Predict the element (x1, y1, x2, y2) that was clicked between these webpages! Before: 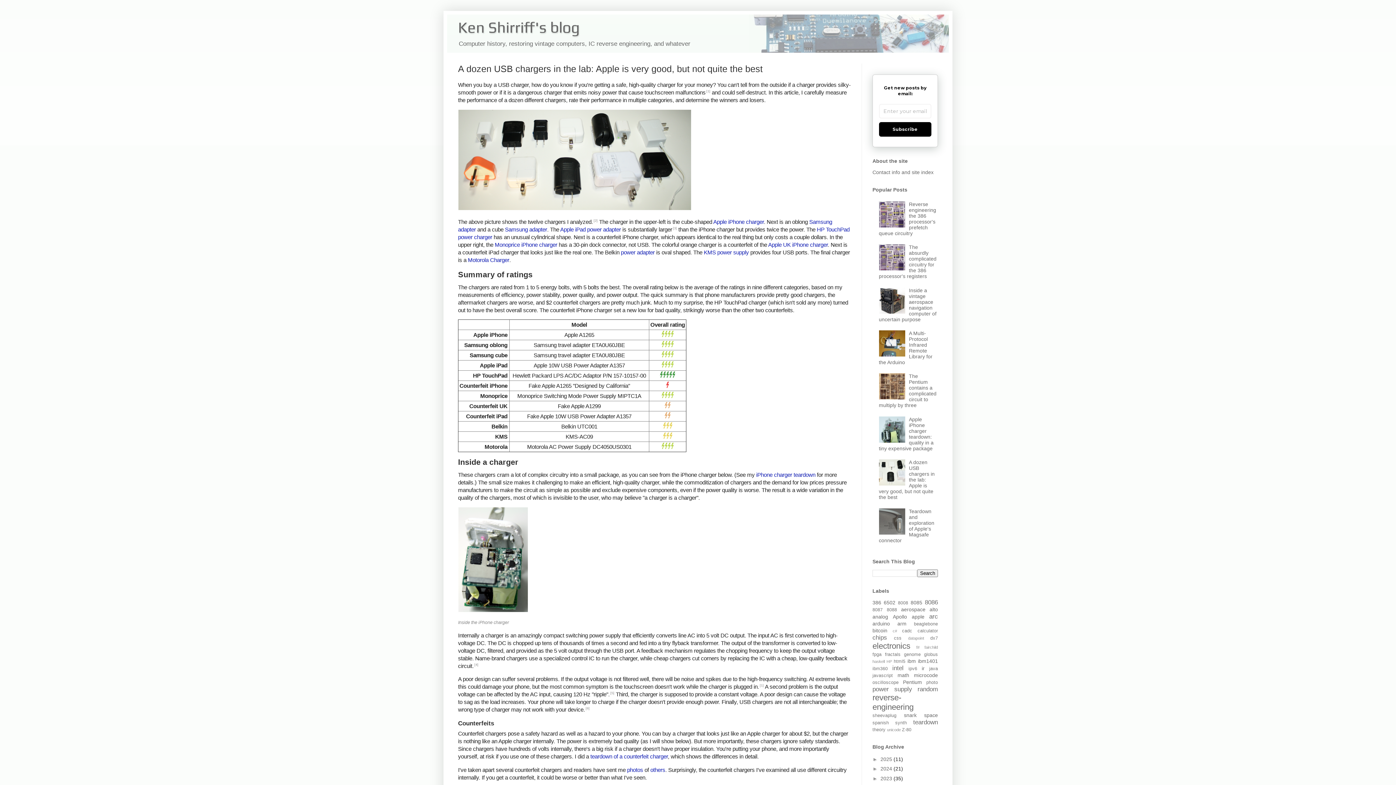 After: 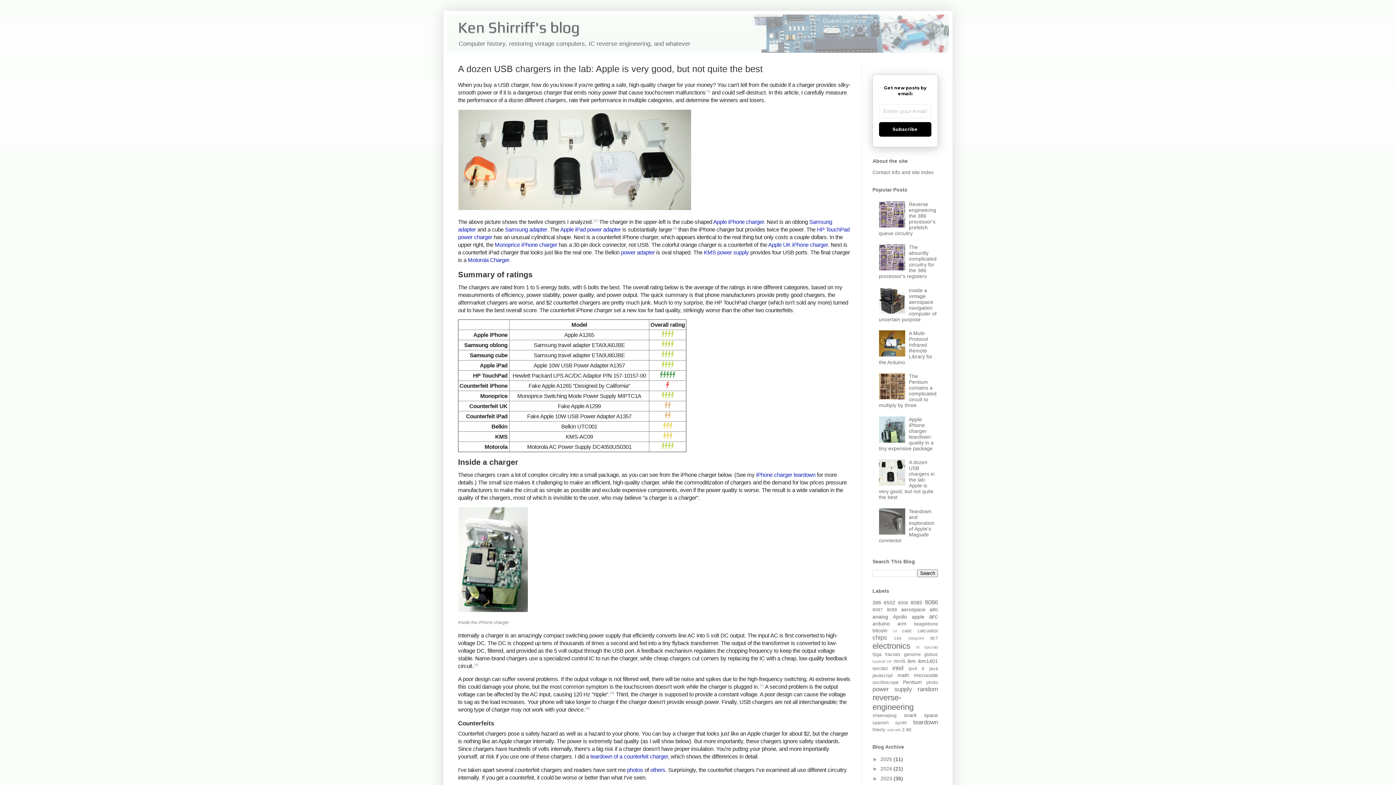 Action: bbox: (879, 395, 907, 400)